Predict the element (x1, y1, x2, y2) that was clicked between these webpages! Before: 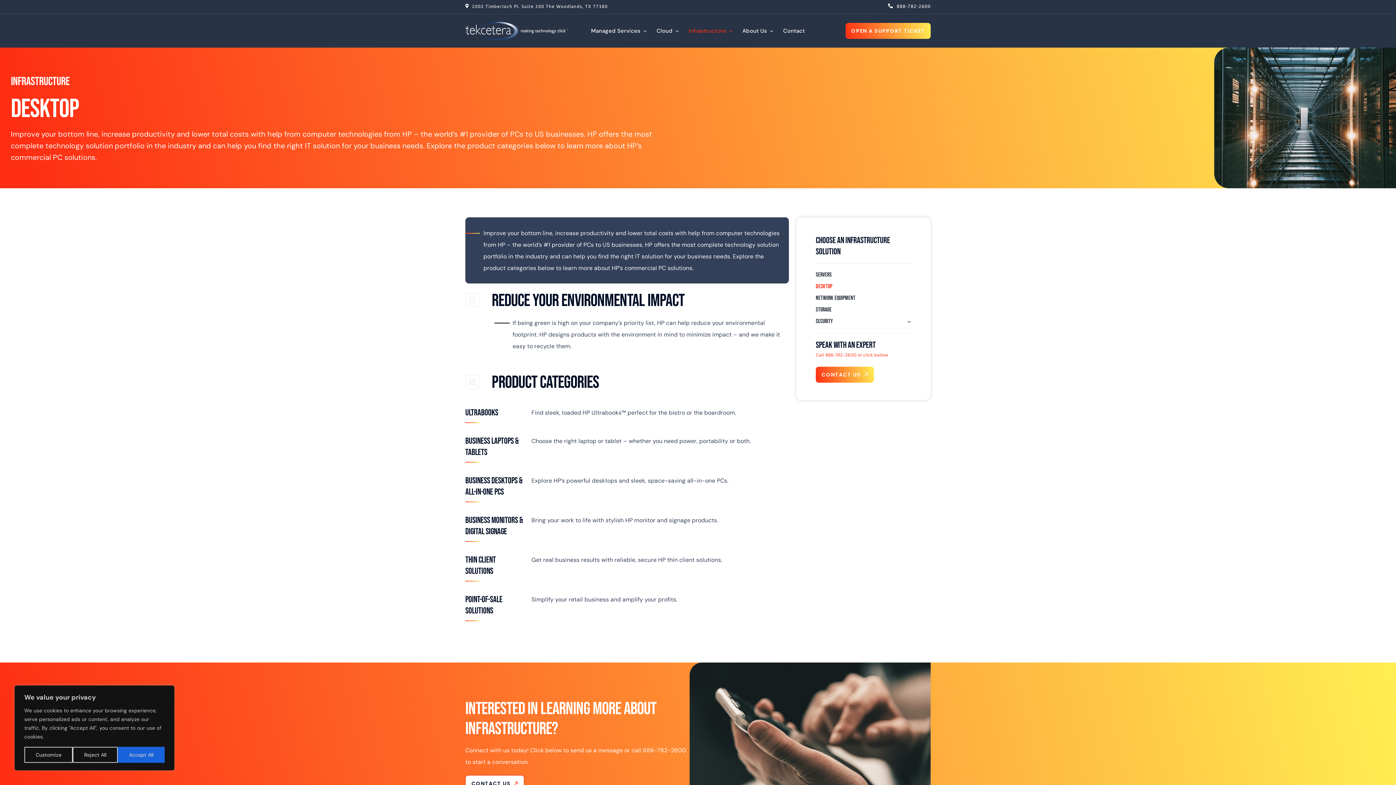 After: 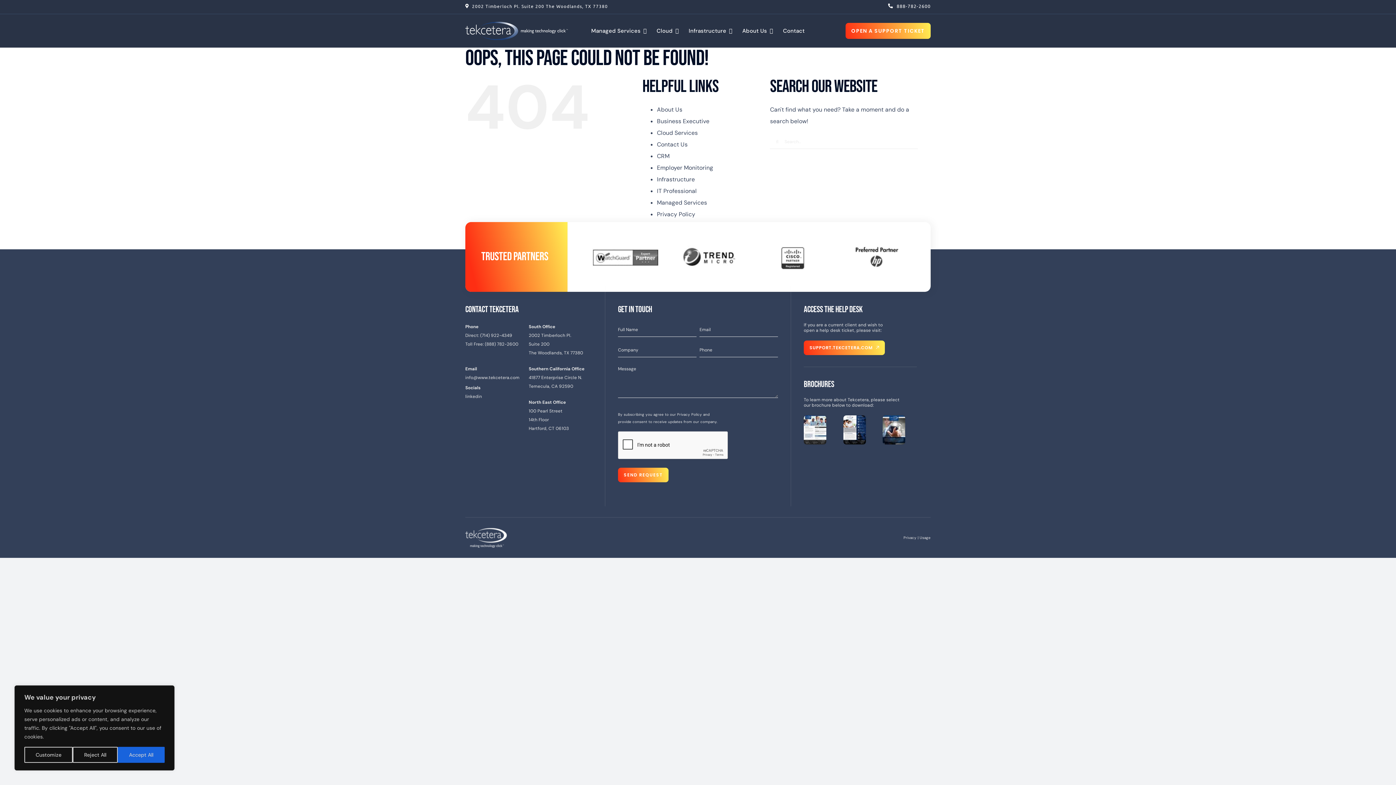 Action: label: CONTACT US bbox: (465, 775, 524, 792)